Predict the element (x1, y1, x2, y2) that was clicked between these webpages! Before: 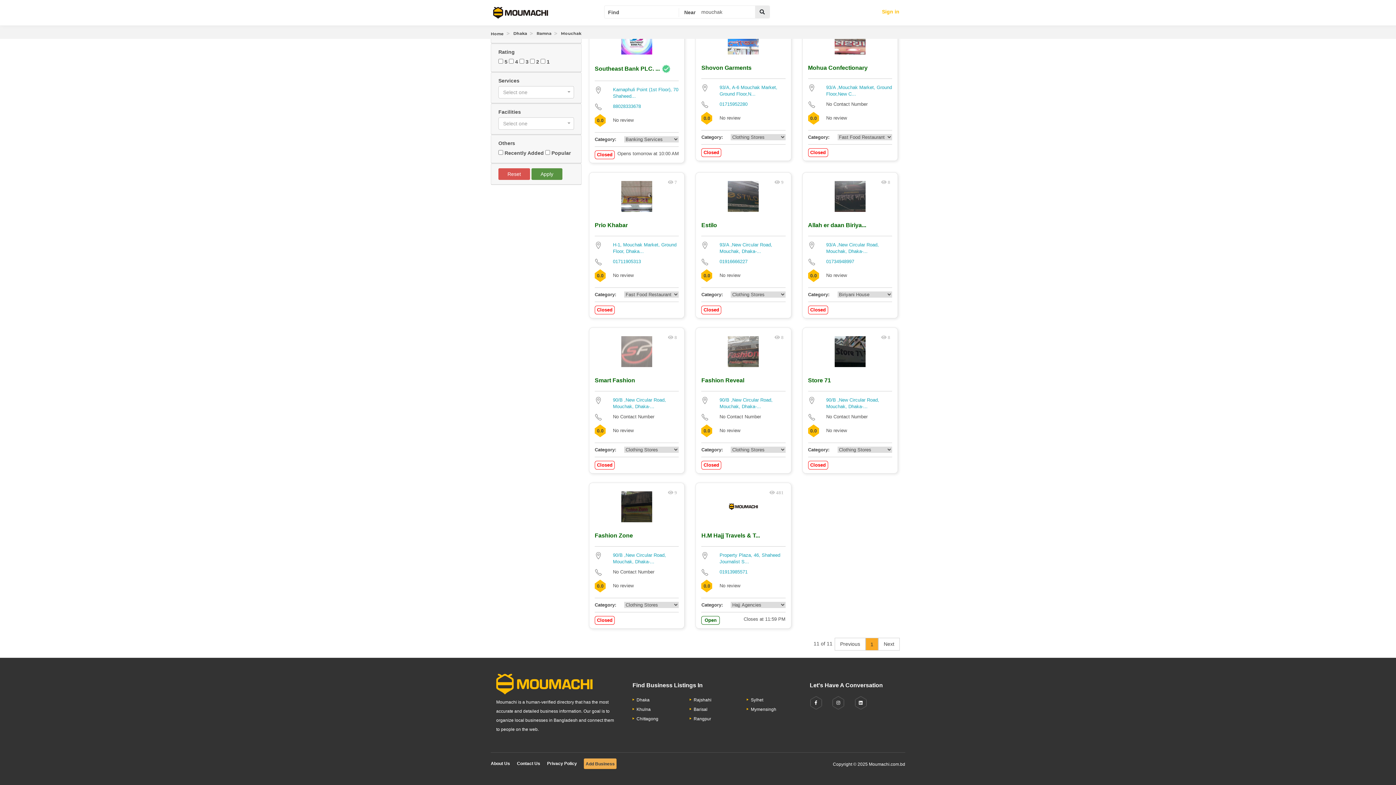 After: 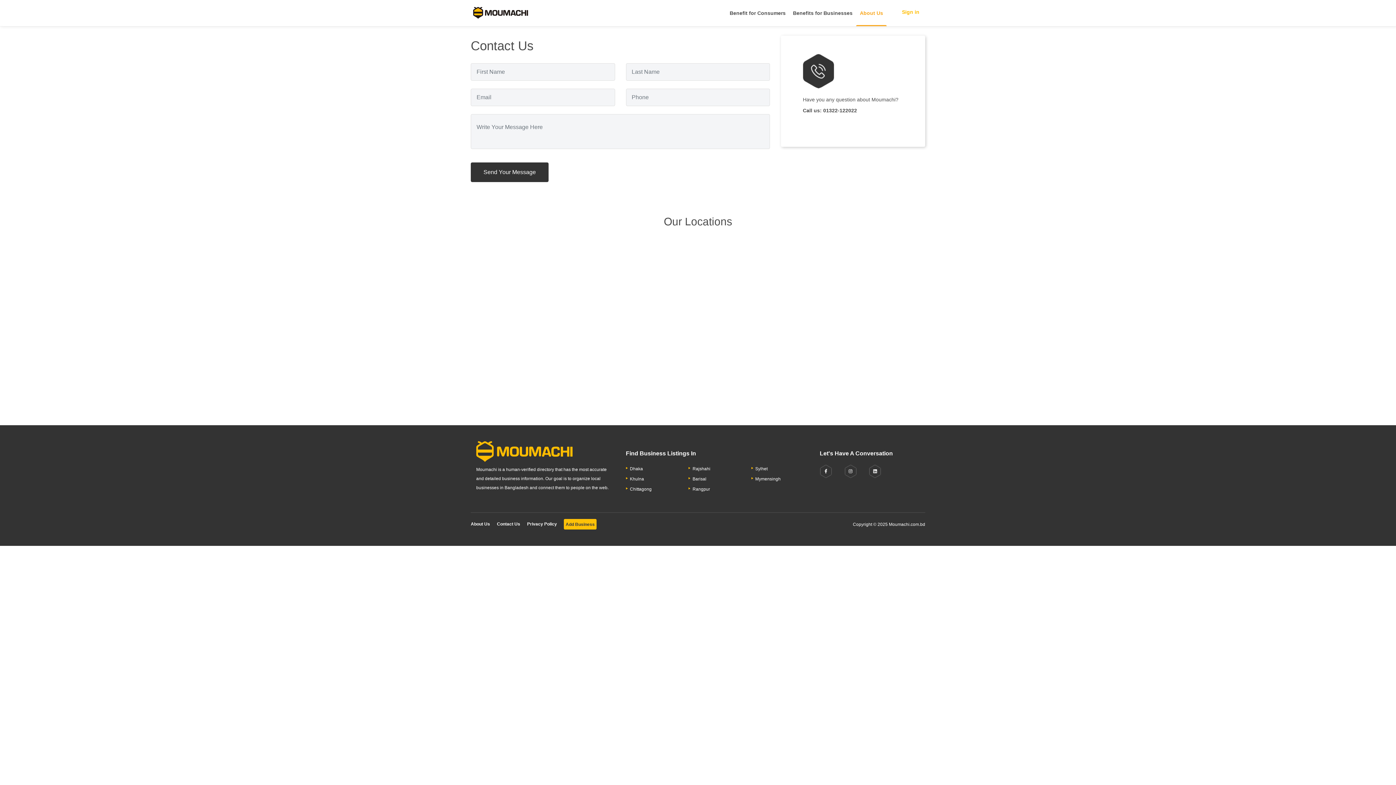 Action: label: Contact Us bbox: (517, 753, 540, 774)